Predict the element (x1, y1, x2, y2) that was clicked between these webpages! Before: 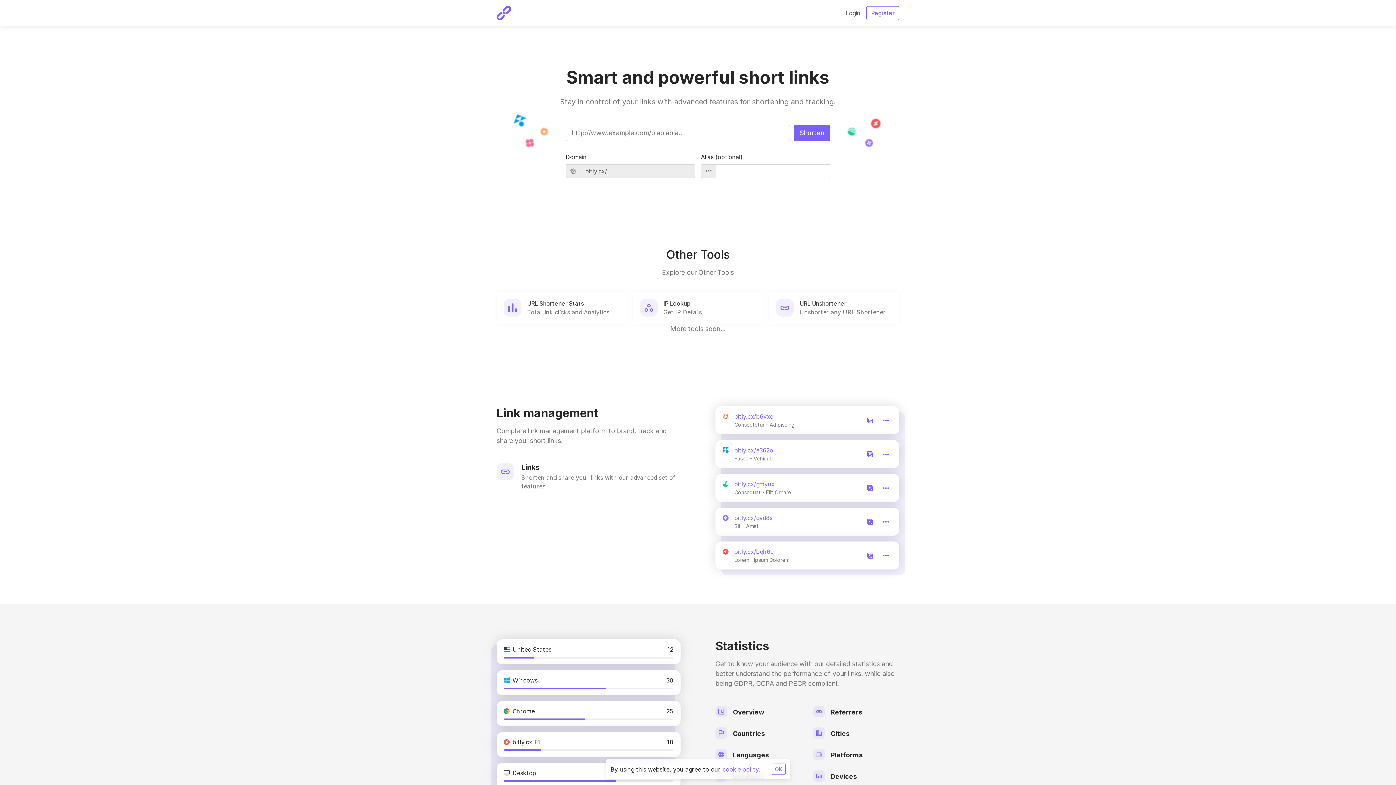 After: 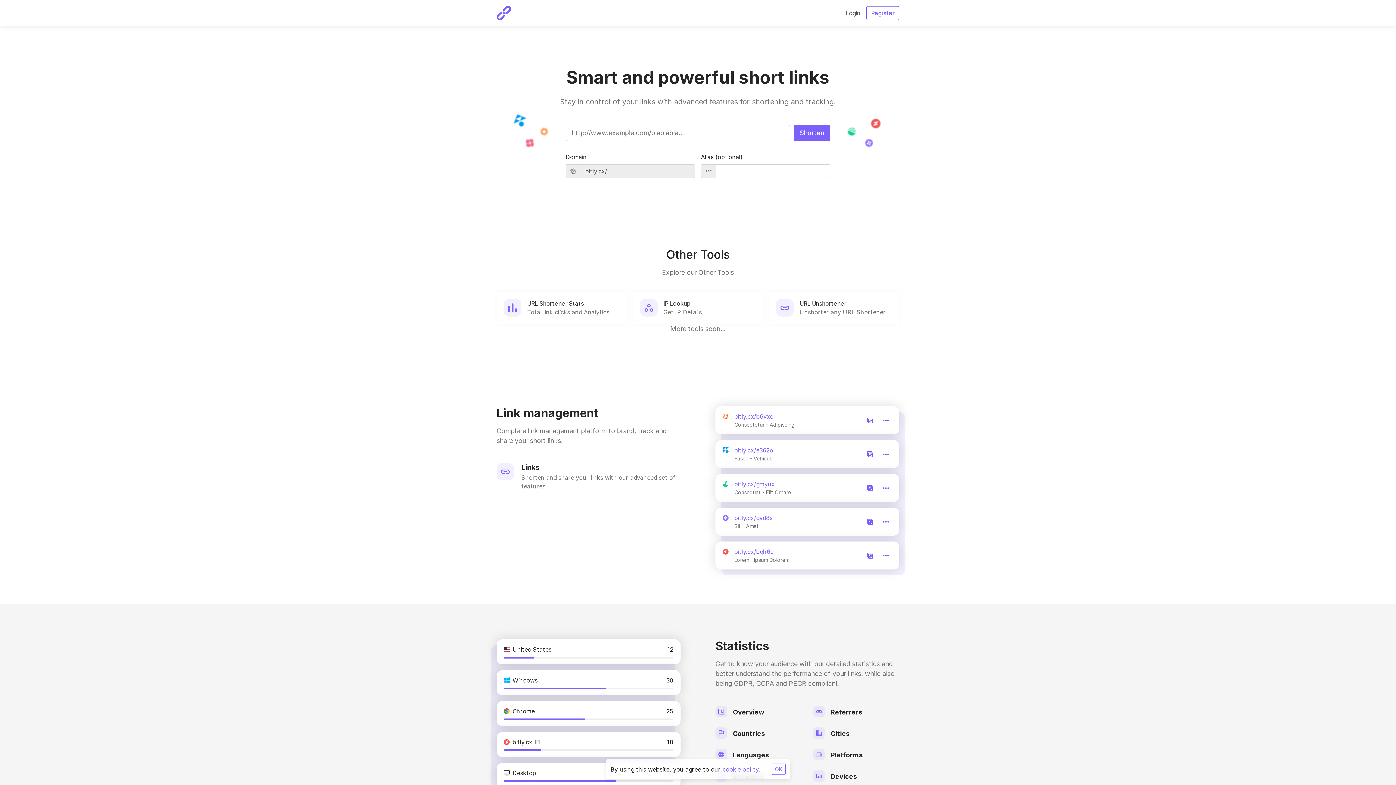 Action: bbox: (496, 5, 511, 20) label: phpShort